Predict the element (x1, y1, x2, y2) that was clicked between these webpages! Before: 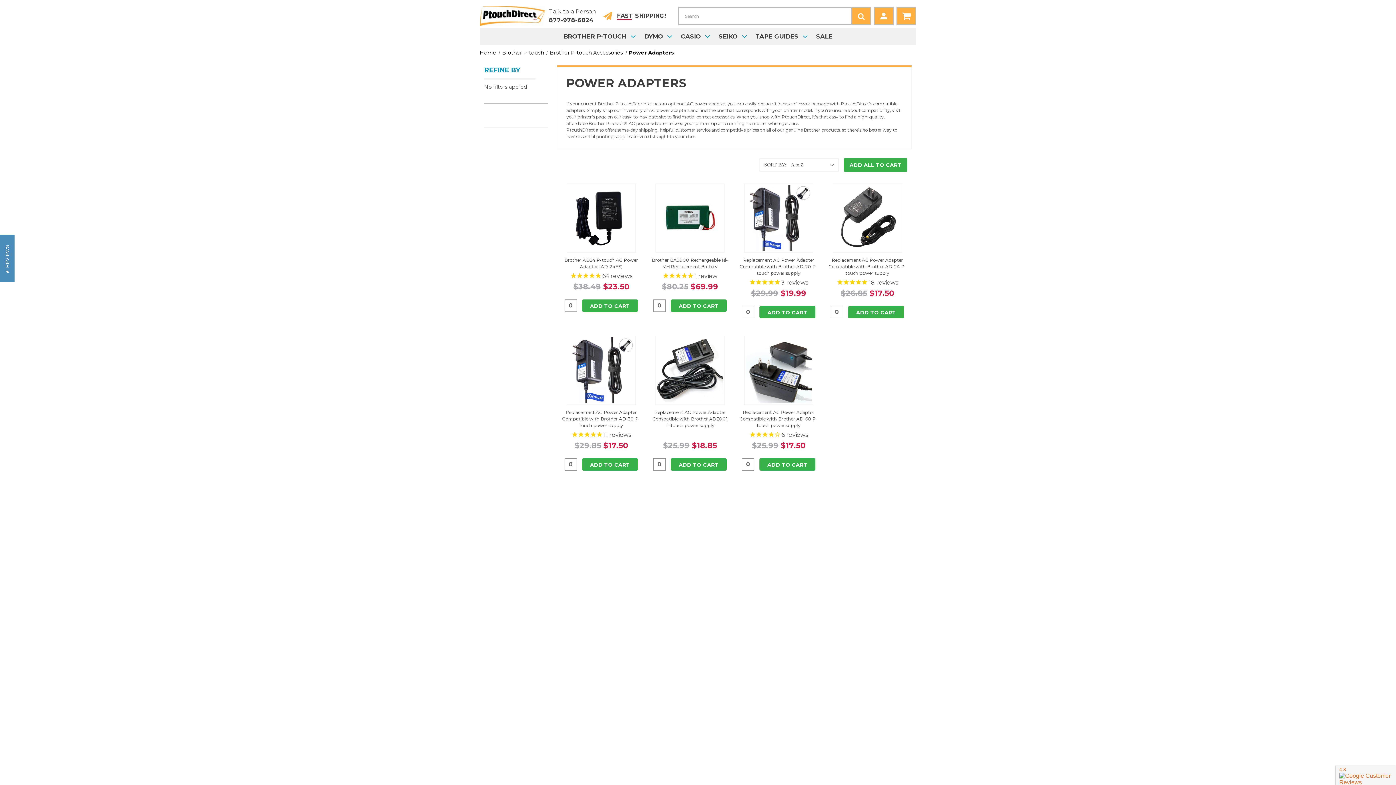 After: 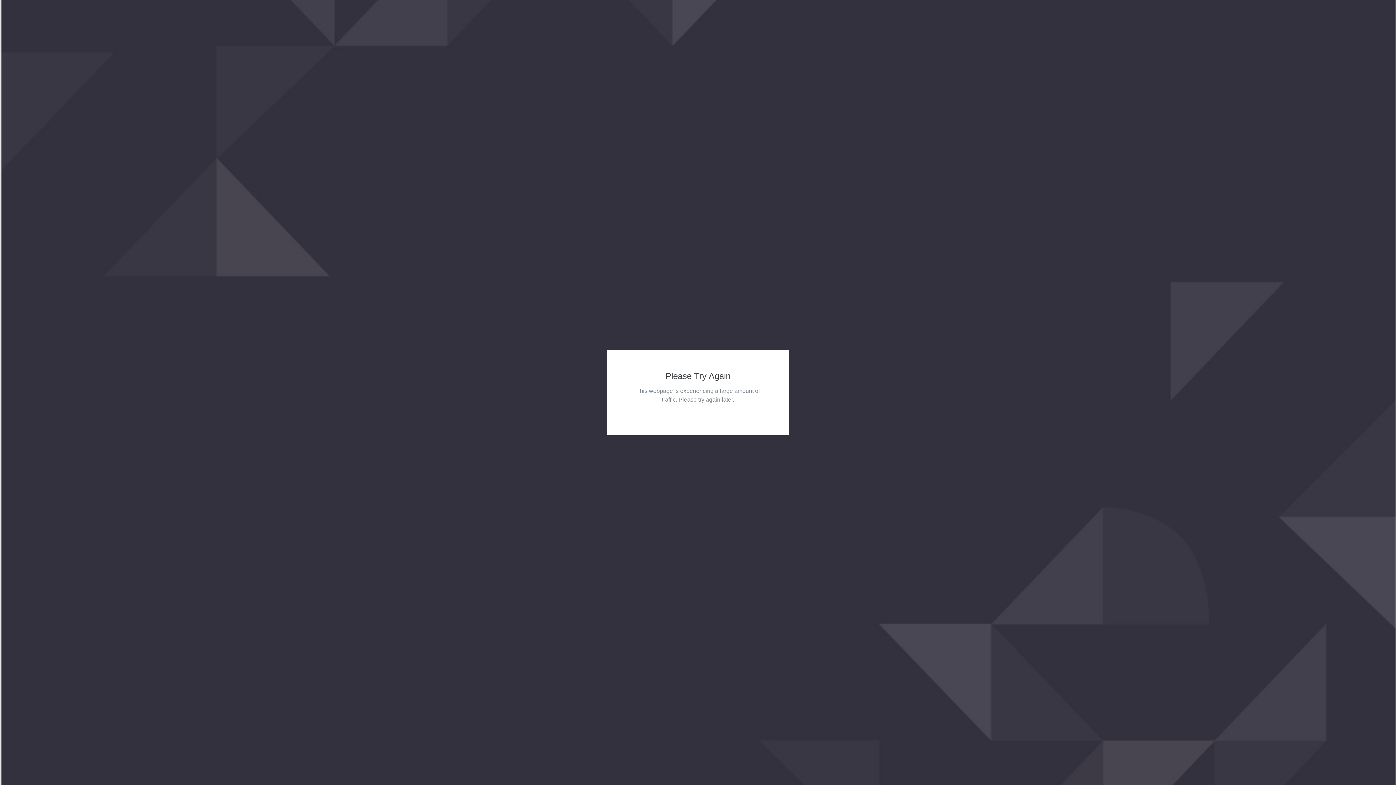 Action: label: Register bbox: (590, 566, 611, 572)